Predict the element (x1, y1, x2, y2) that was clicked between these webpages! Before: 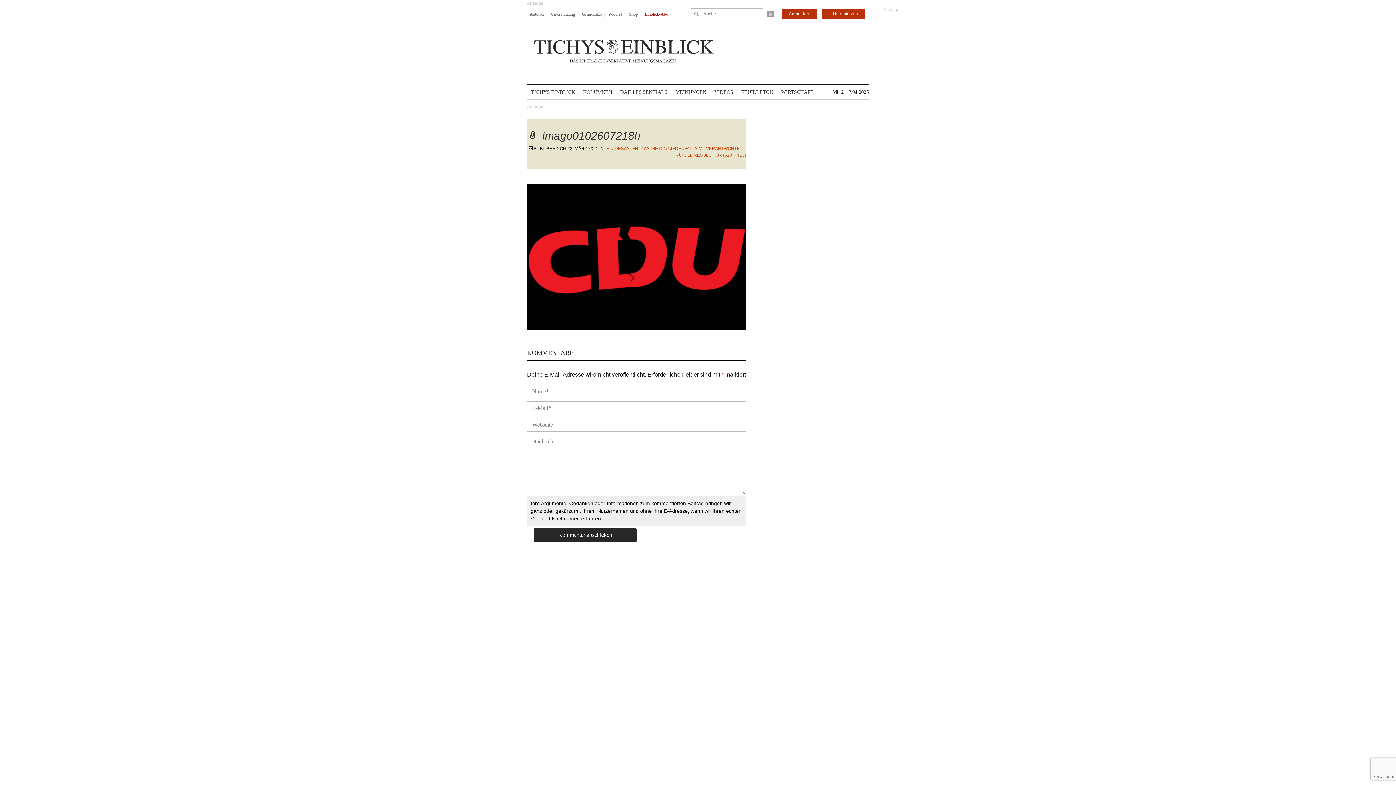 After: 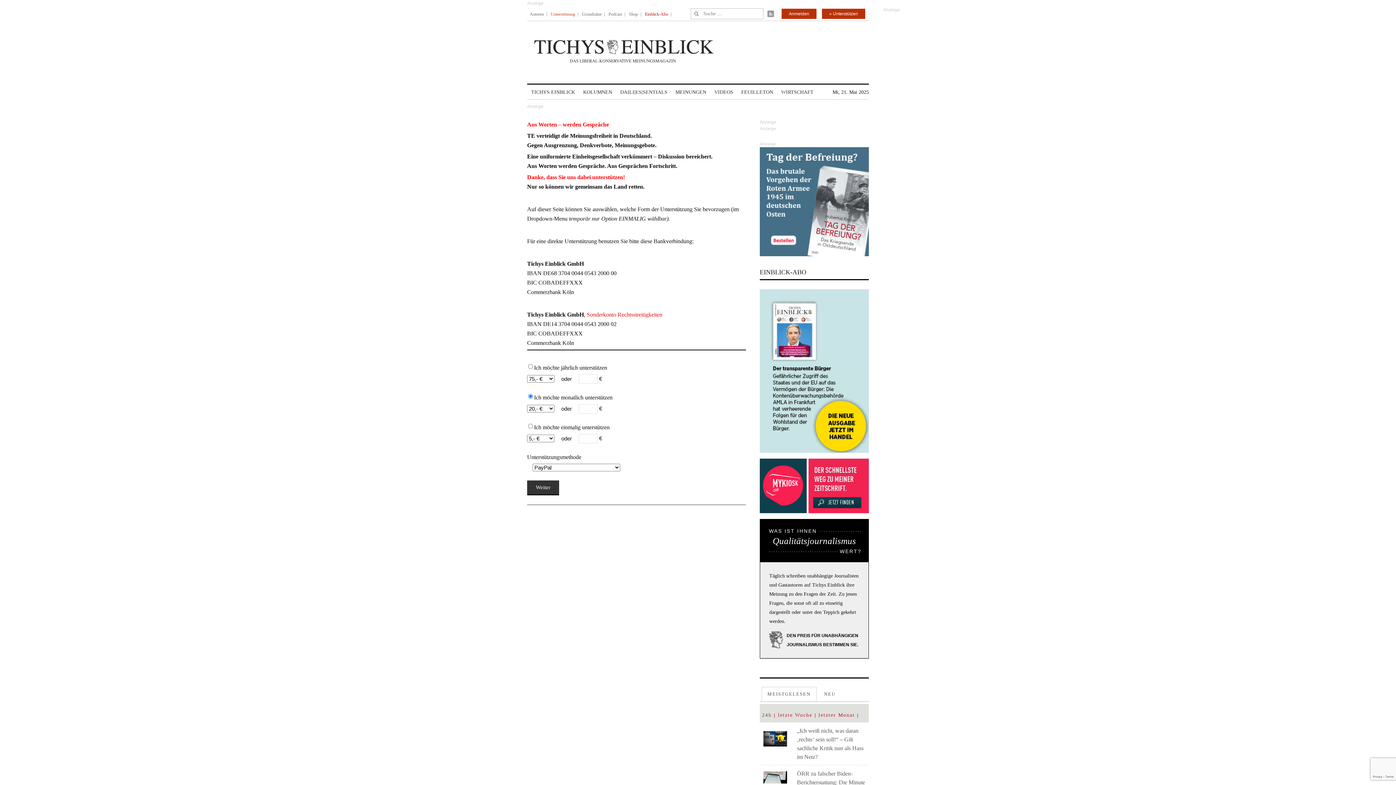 Action: label: » Unterstützen bbox: (822, 8, 865, 18)